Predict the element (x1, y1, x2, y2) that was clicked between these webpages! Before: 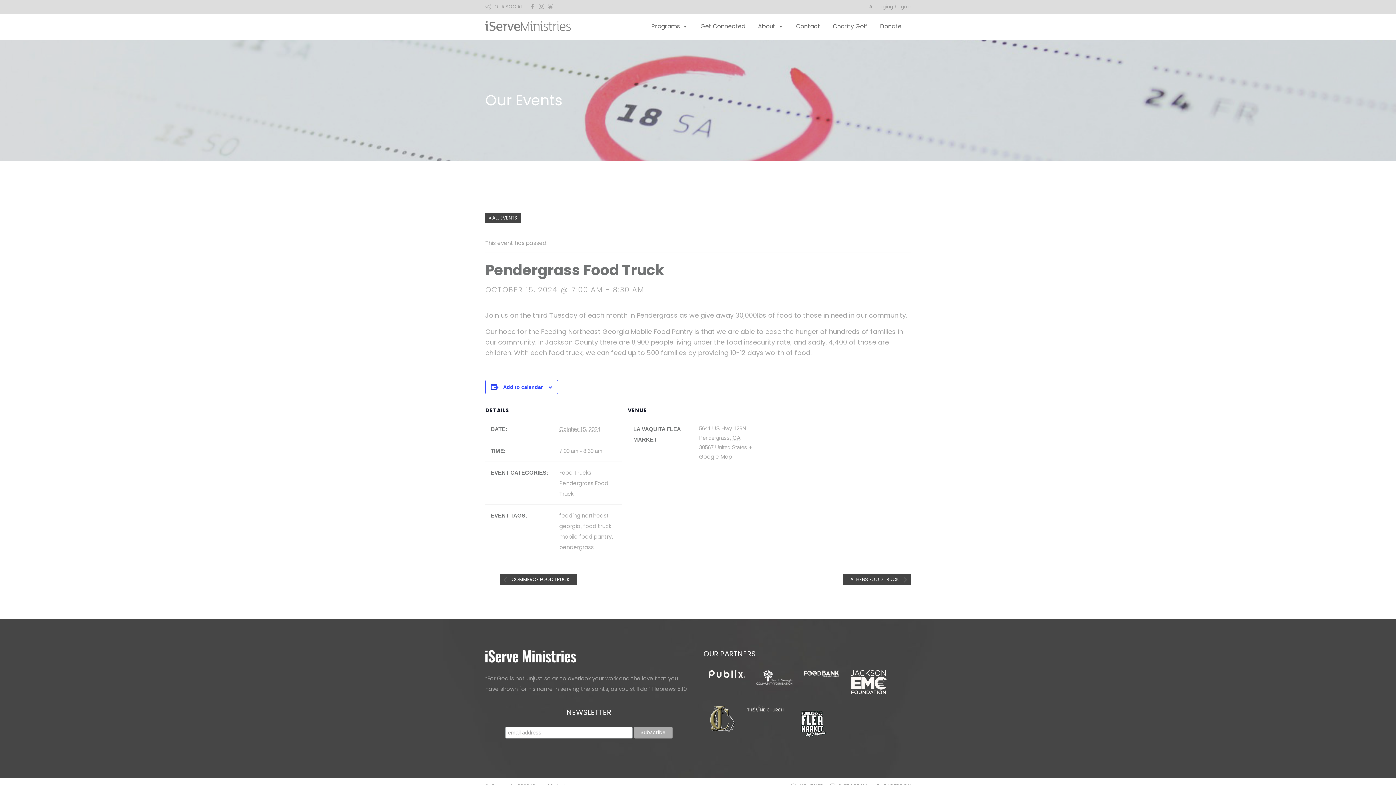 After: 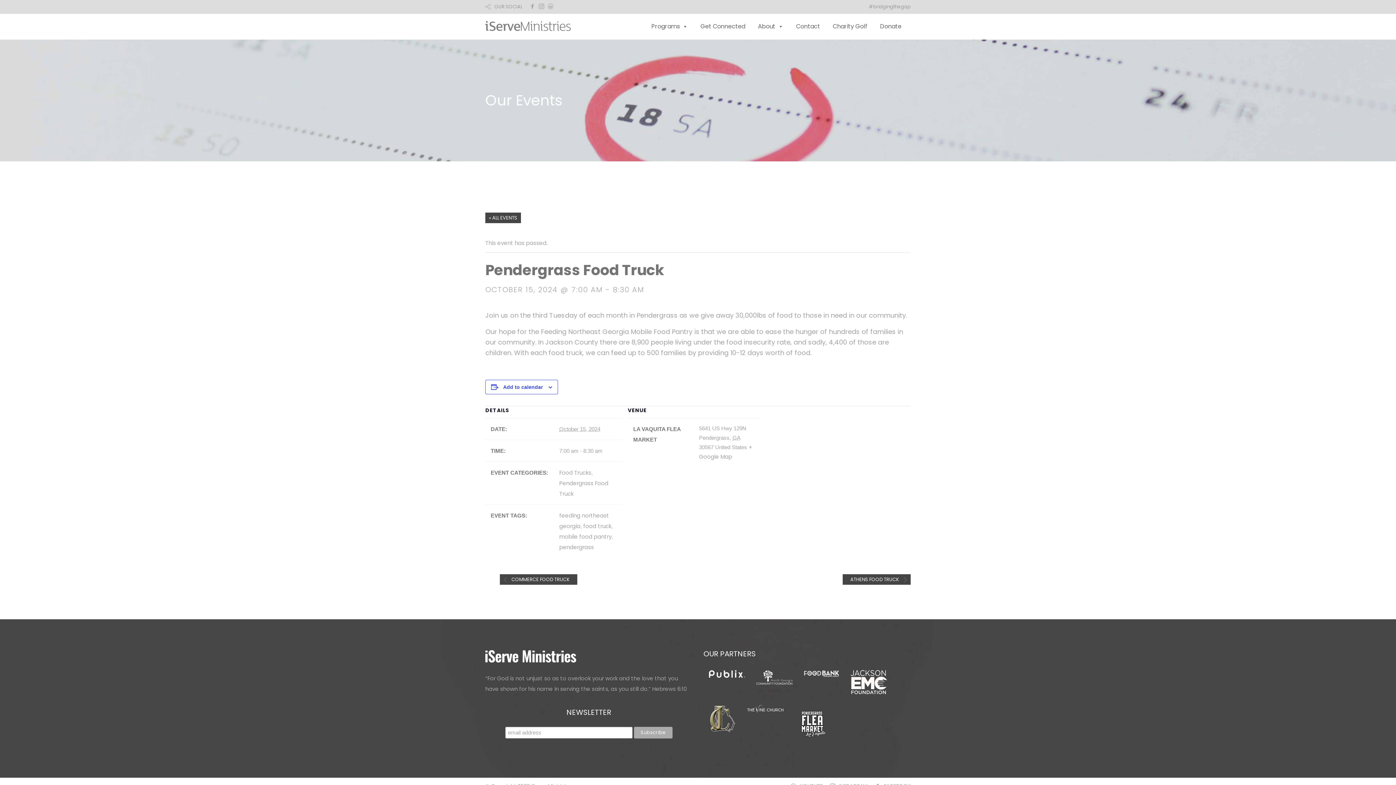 Action: bbox: (800, 667, 843, 680)